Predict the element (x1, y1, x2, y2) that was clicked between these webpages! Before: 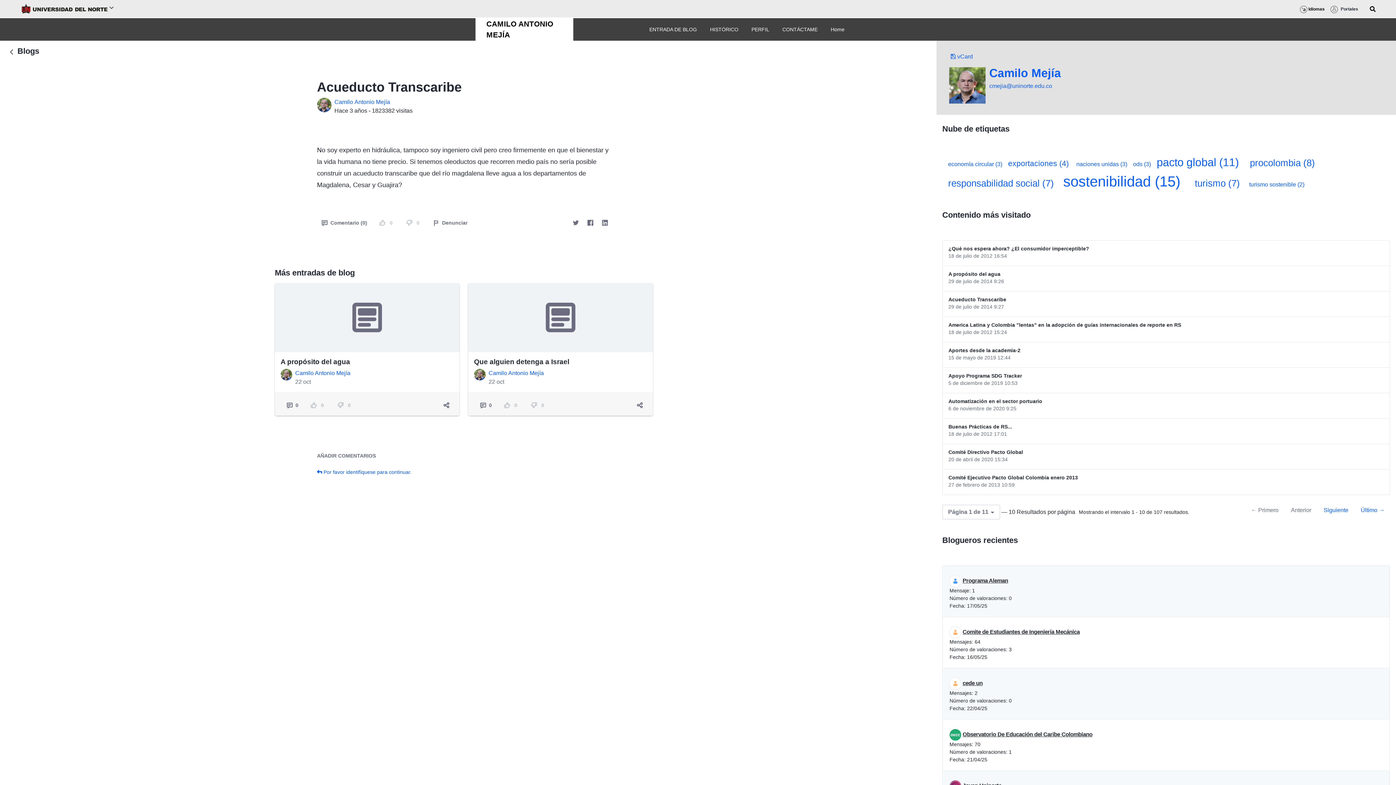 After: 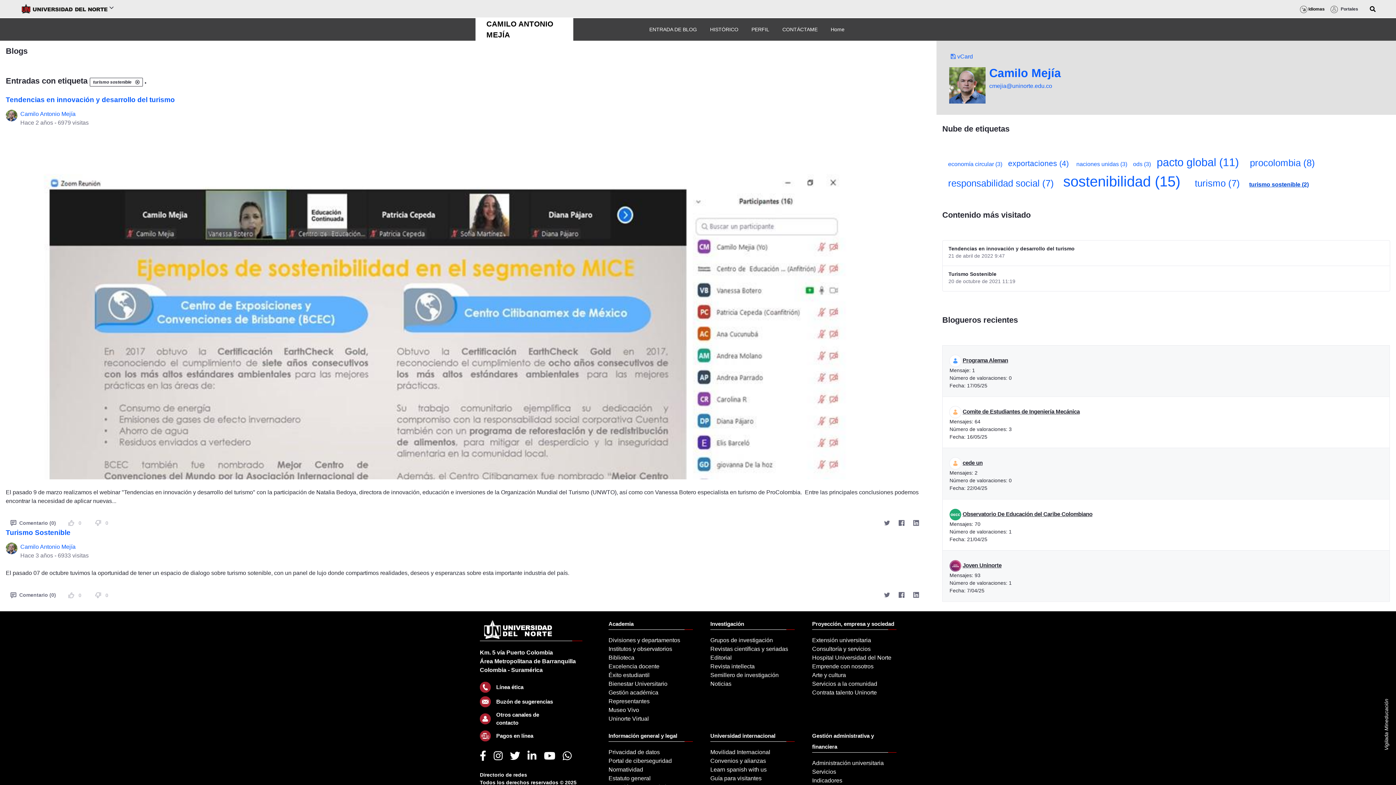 Action: label: turismo sostenible (2) bbox: (1249, 181, 1304, 187)